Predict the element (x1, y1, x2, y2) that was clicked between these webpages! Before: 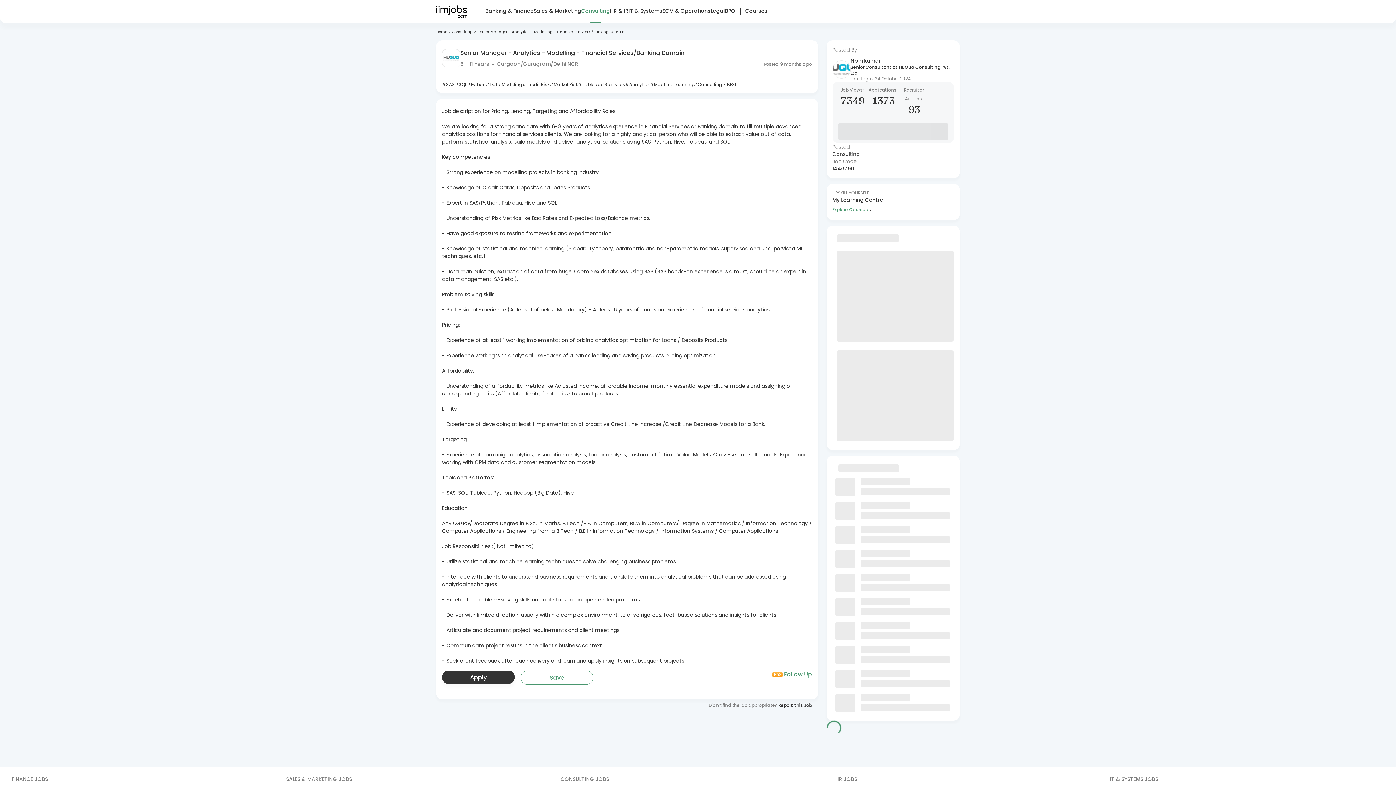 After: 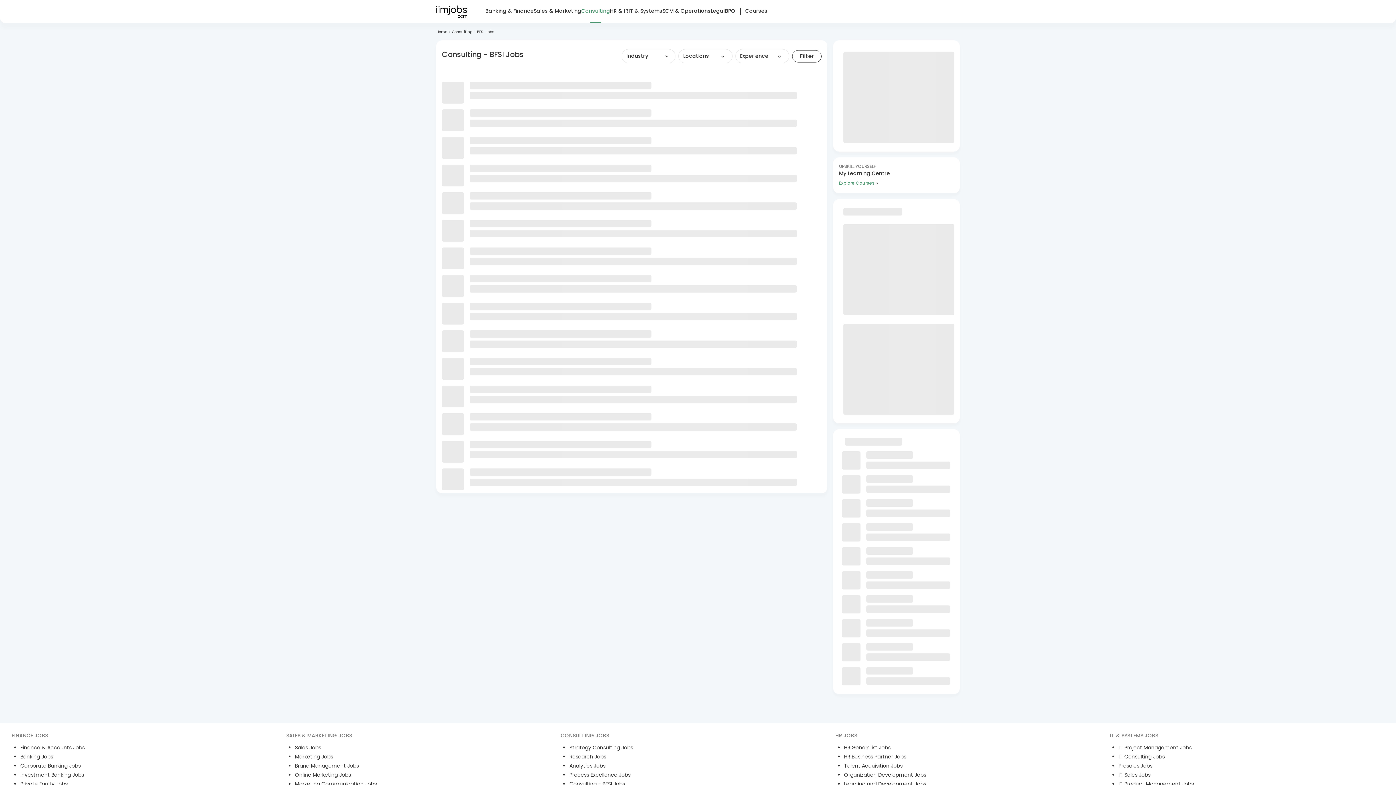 Action: bbox: (693, 82, 736, 87) label: #Consulting - BFSI